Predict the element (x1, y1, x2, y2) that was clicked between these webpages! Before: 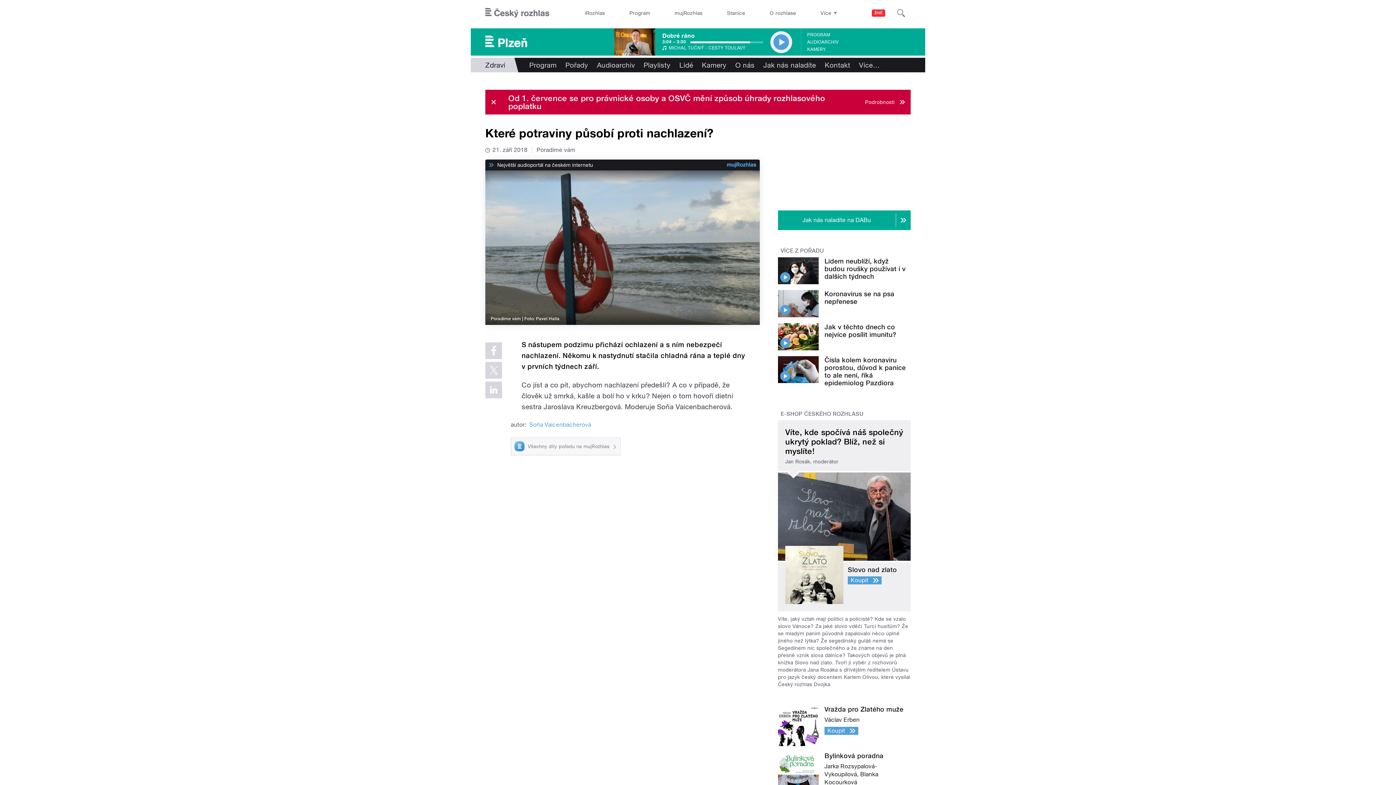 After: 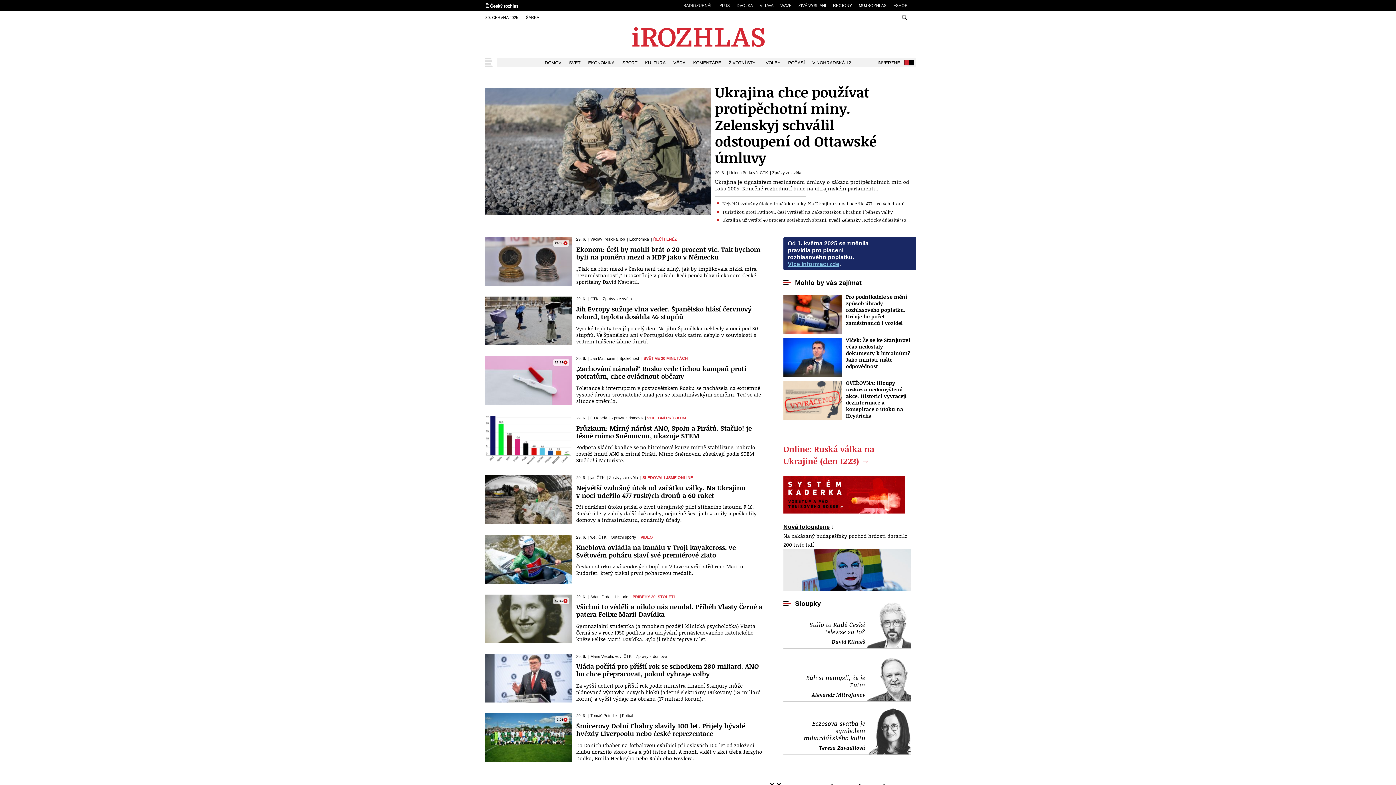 Action: bbox: (579, 0, 610, 26) label: iRozhlas